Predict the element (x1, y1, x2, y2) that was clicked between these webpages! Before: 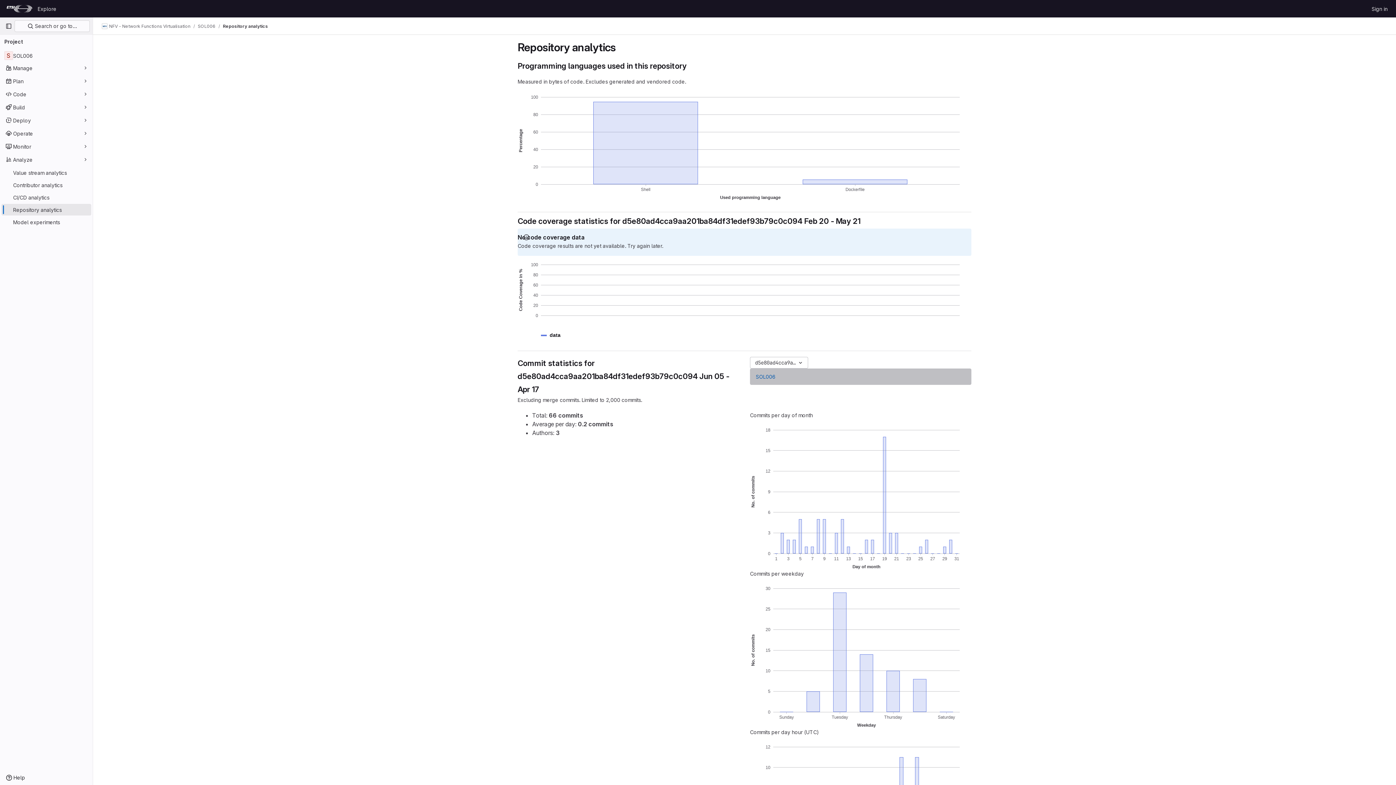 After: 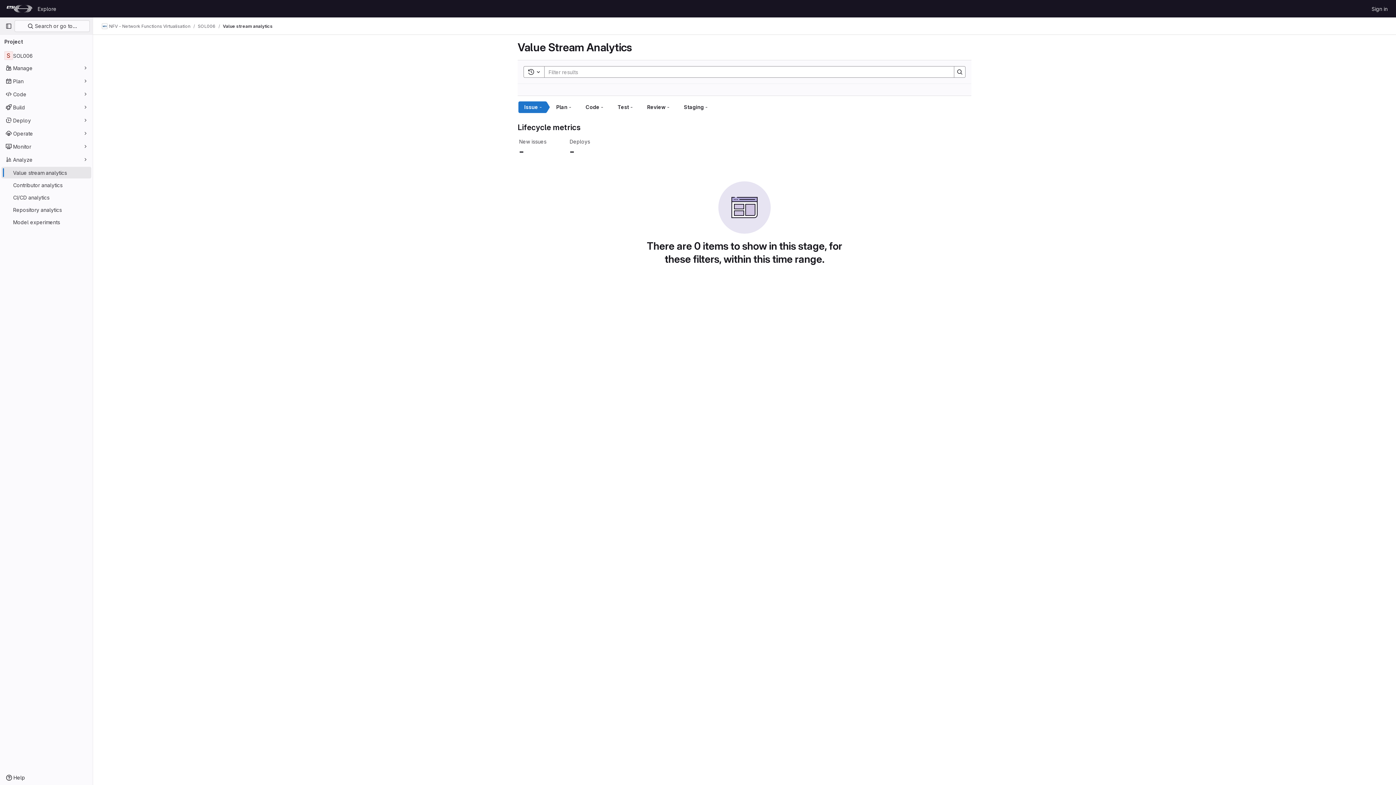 Action: bbox: (1, 166, 91, 178) label: Value stream analytics